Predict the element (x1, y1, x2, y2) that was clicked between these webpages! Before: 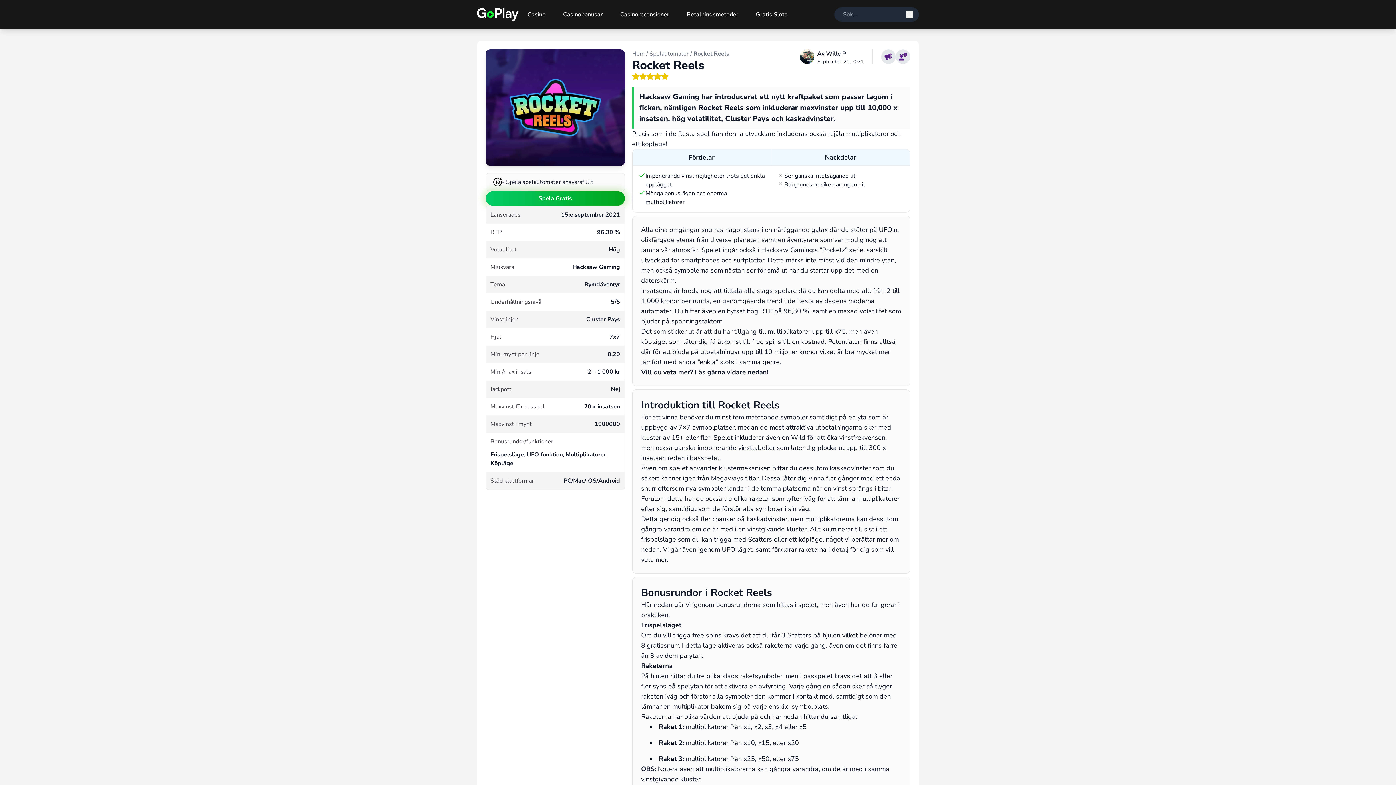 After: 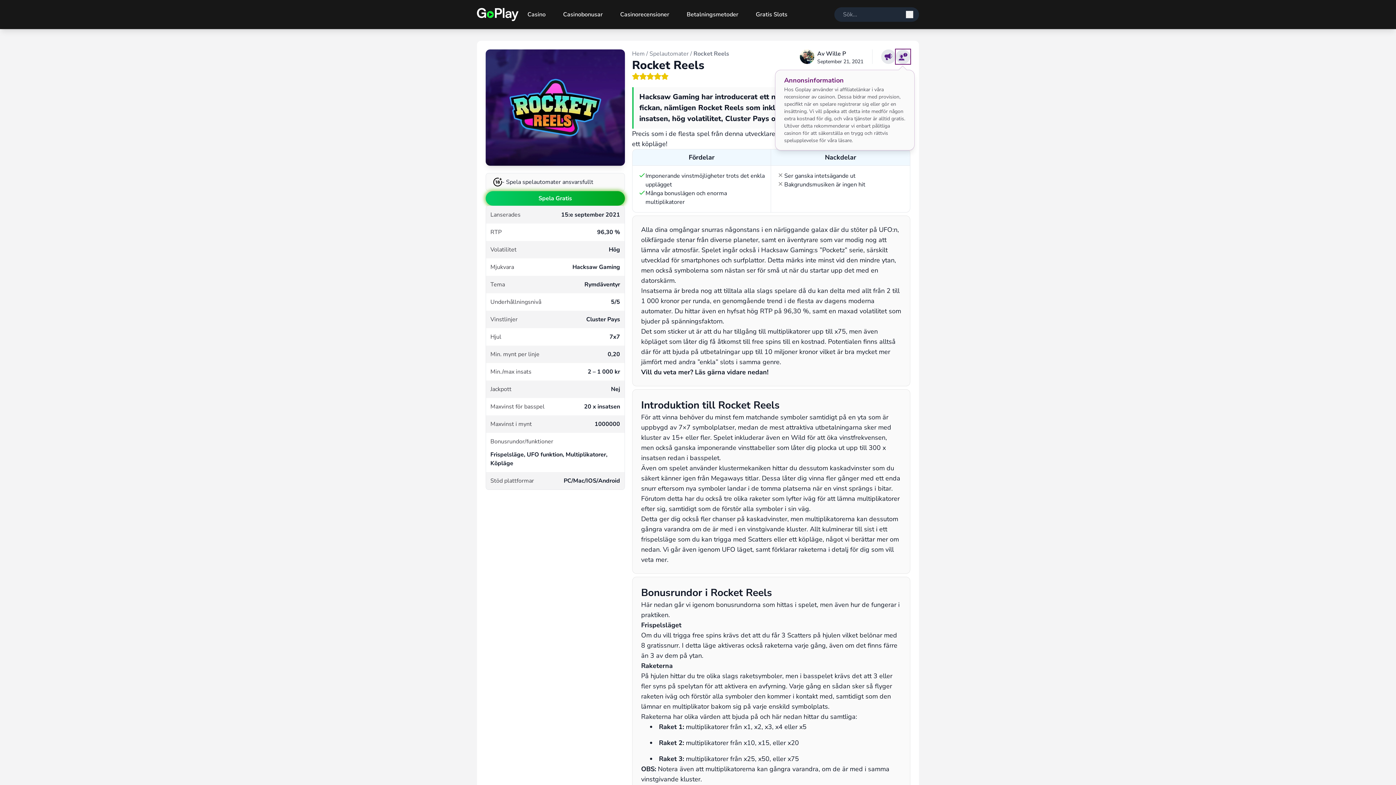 Action: label: Redaktionellt innehåll bbox: (895, 49, 910, 64)